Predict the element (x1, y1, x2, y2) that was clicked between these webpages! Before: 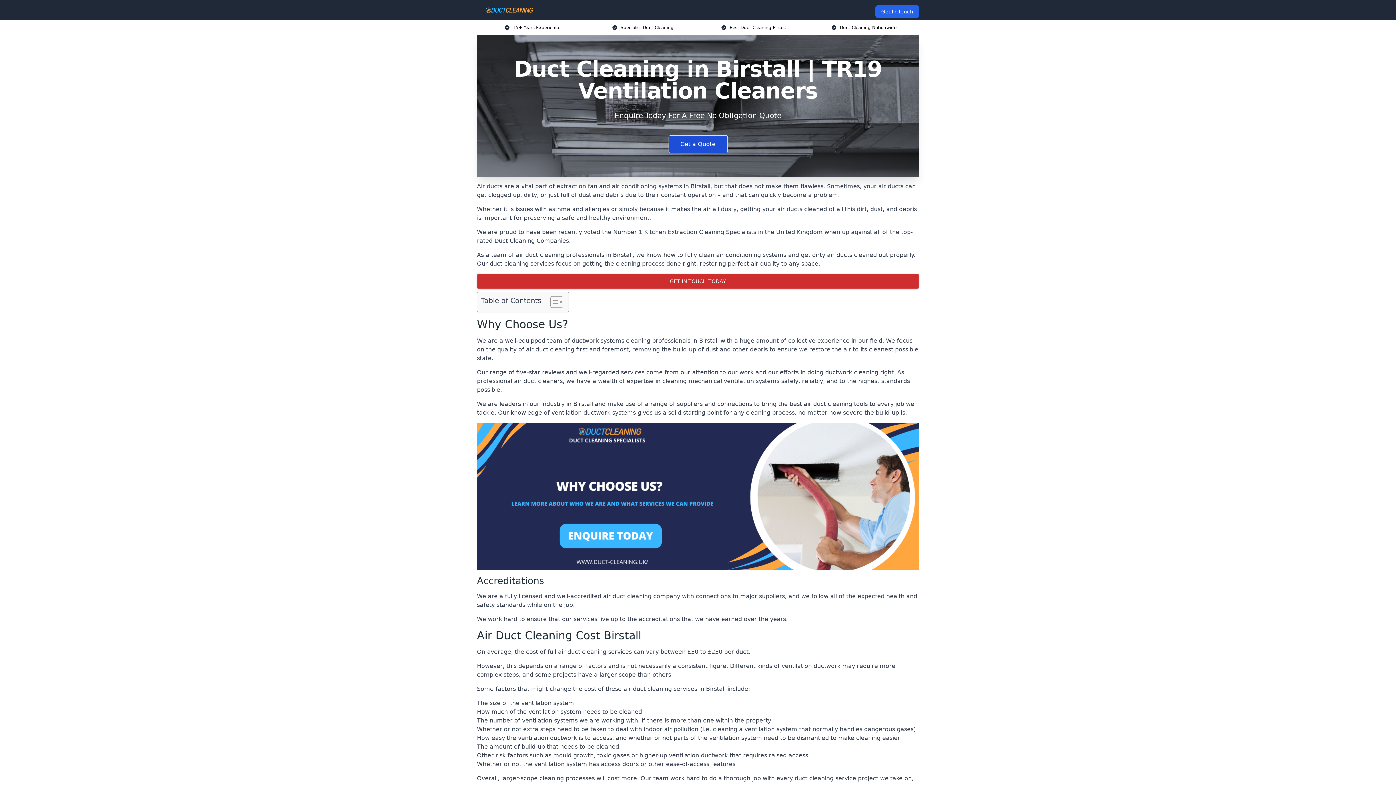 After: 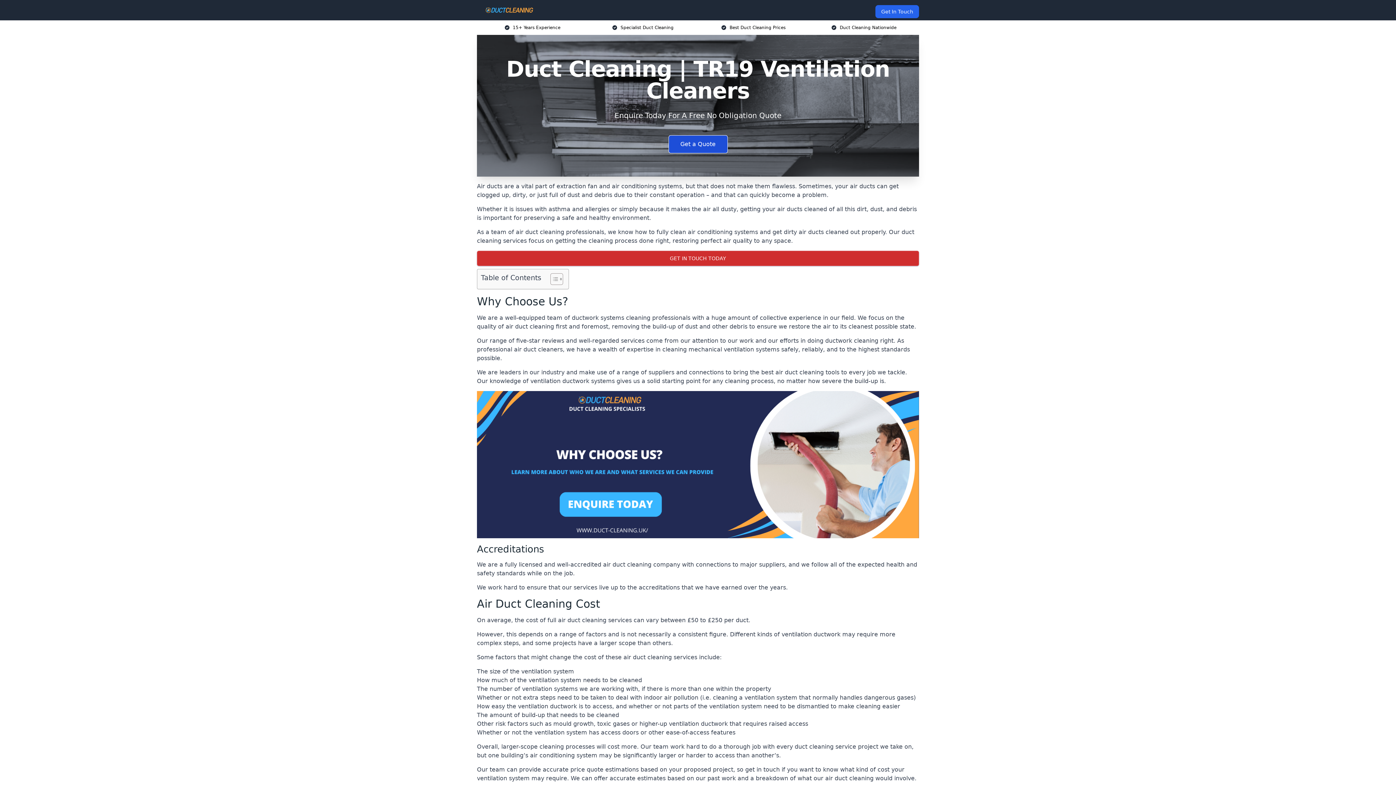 Action: bbox: (482, 5, 535, 14)